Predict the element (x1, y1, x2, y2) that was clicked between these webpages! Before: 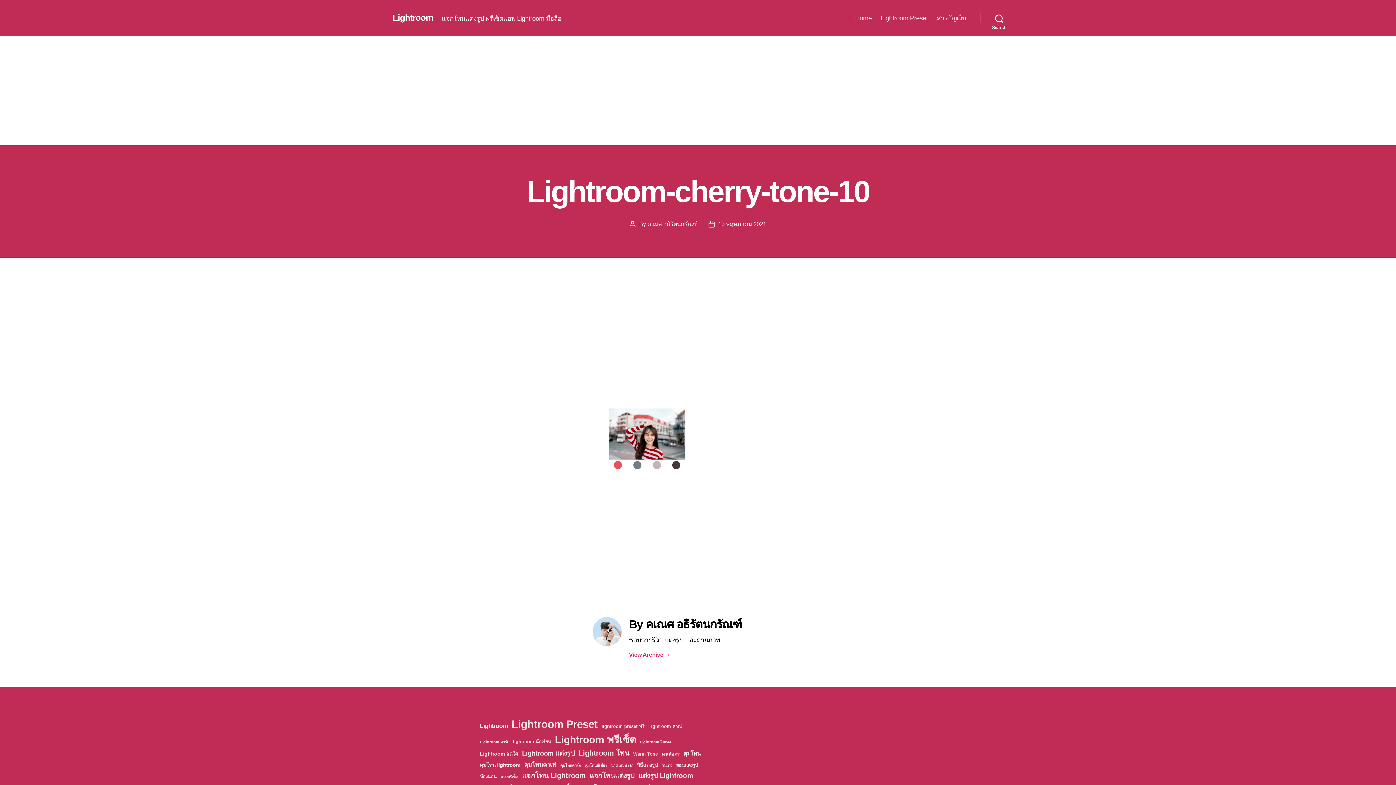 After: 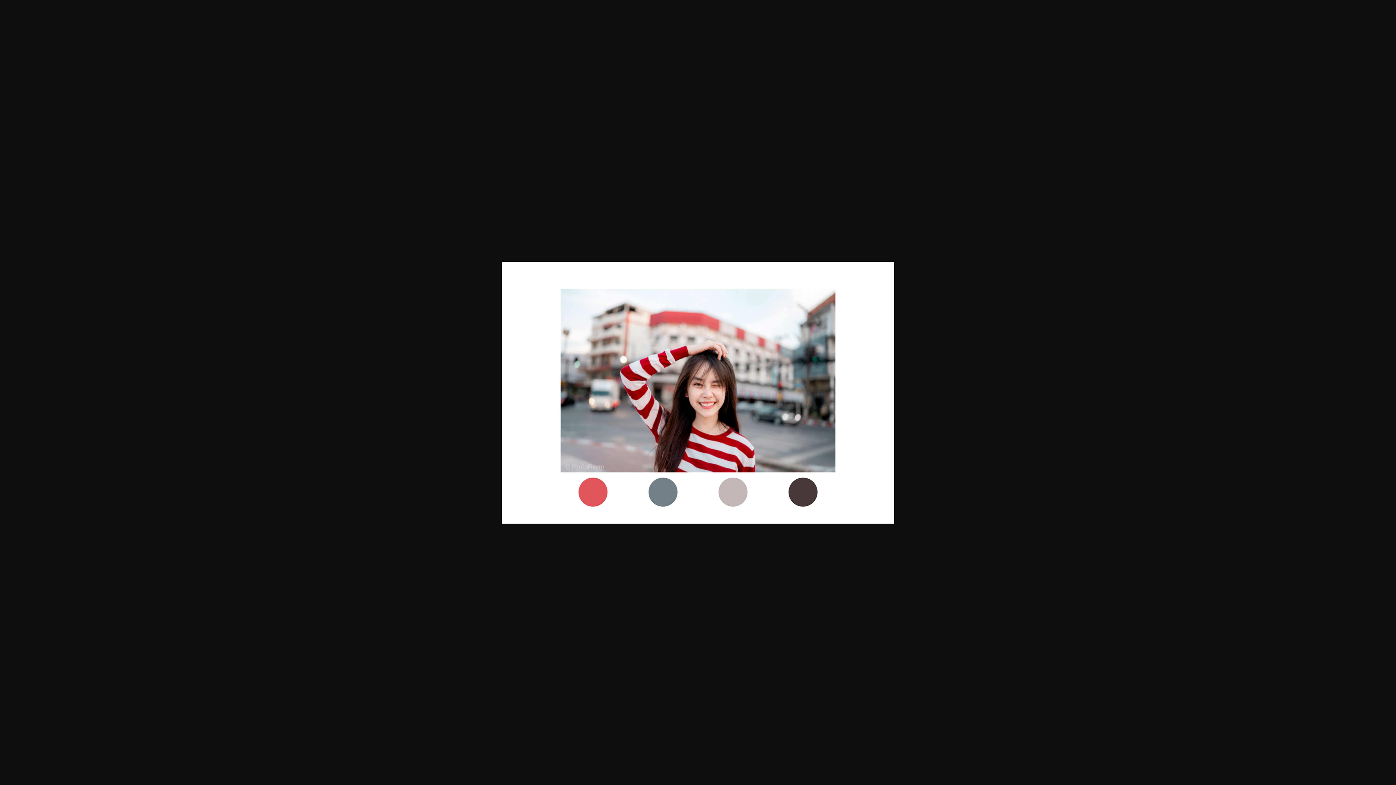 Action: bbox: (592, 401, 803, 474)